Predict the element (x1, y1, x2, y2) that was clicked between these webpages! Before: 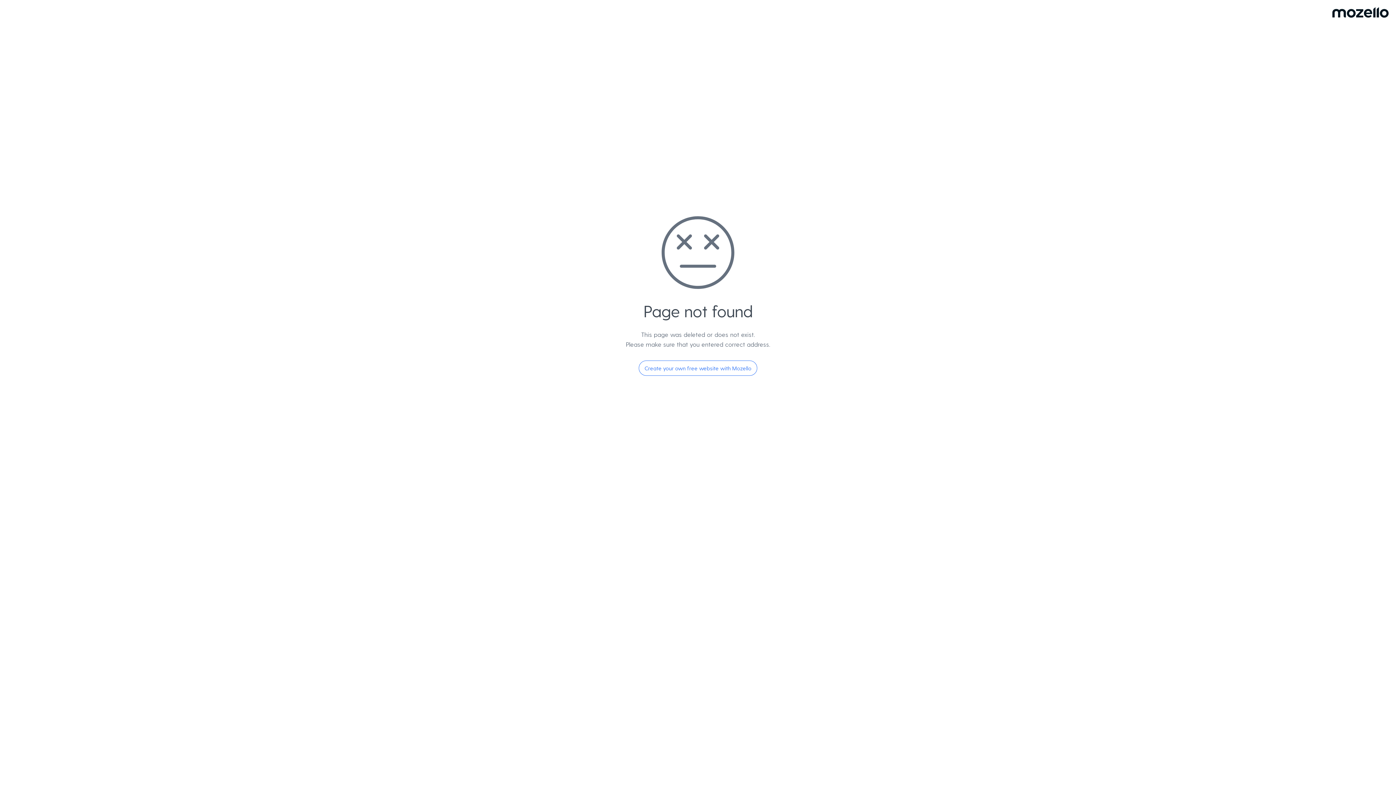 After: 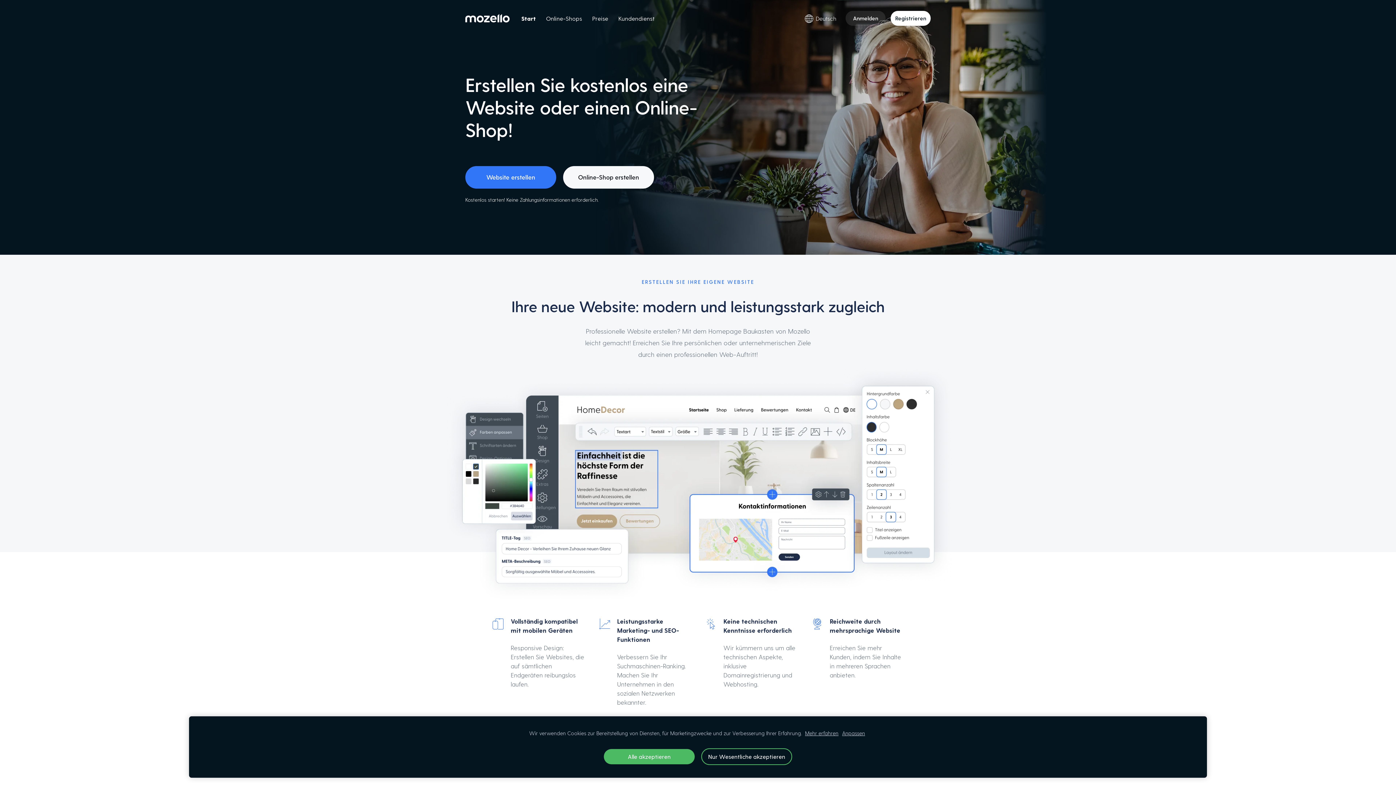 Action: label: Create your own free website with Mozello bbox: (638, 360, 757, 376)